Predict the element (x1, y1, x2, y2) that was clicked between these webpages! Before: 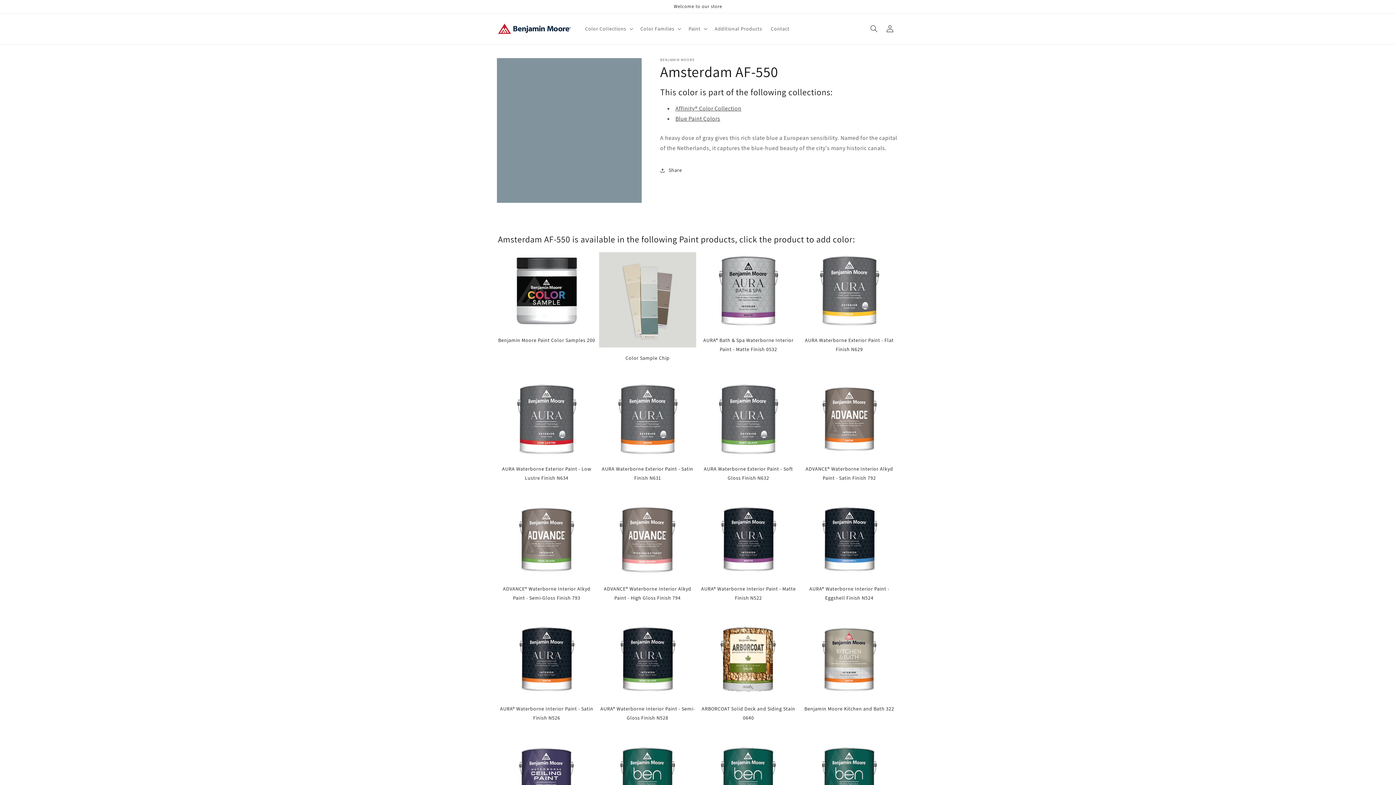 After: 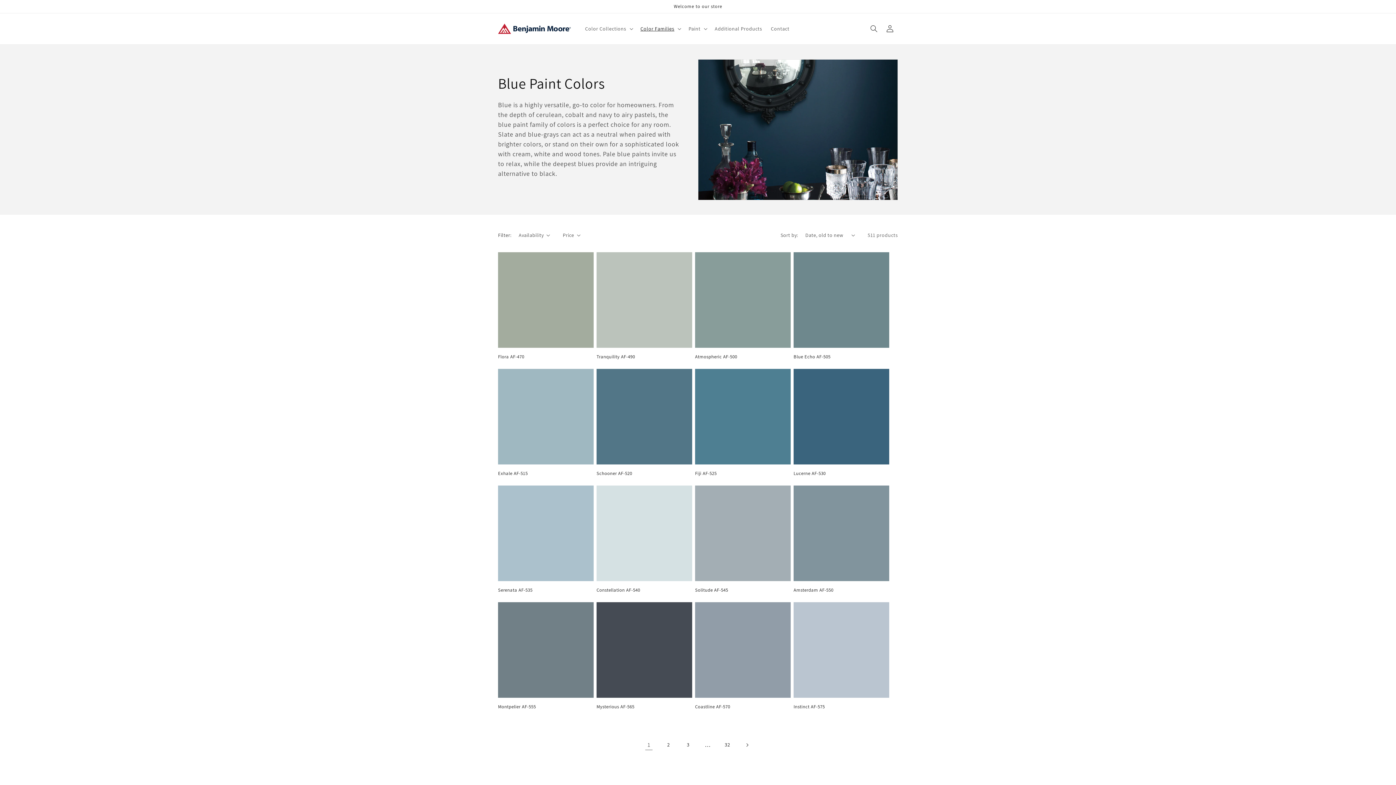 Action: bbox: (675, 114, 720, 122) label: Blue Paint Colors